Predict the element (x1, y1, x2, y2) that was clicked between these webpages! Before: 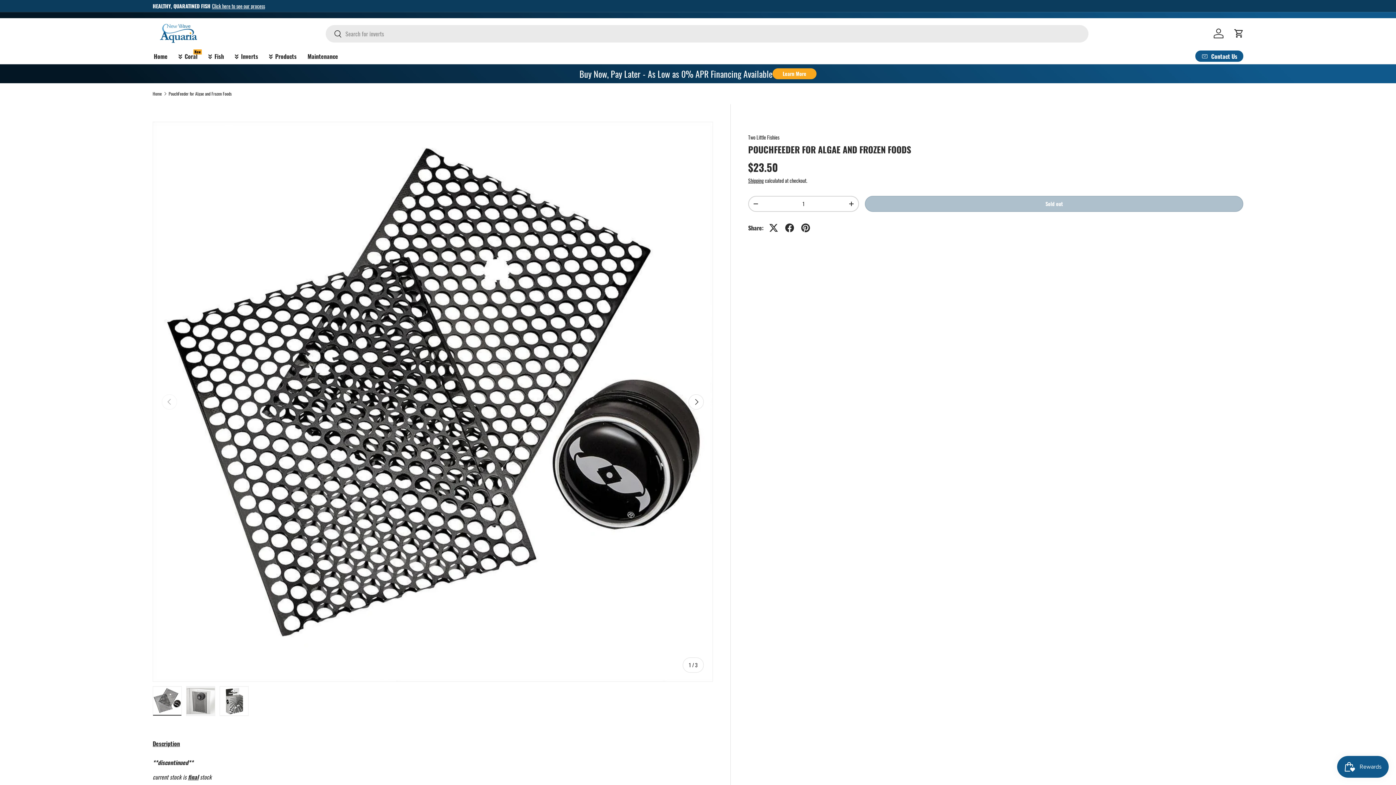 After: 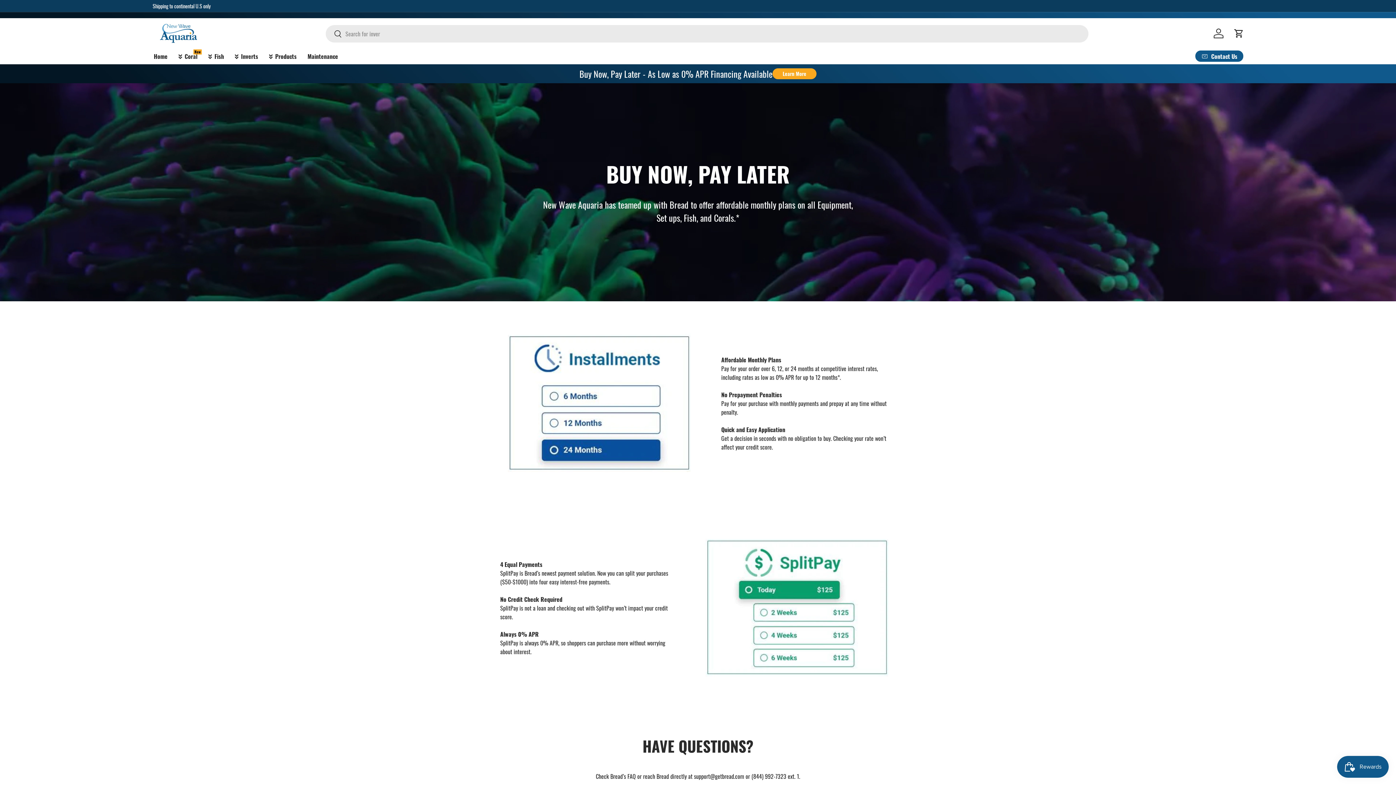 Action: label: Learn More bbox: (772, 68, 816, 79)